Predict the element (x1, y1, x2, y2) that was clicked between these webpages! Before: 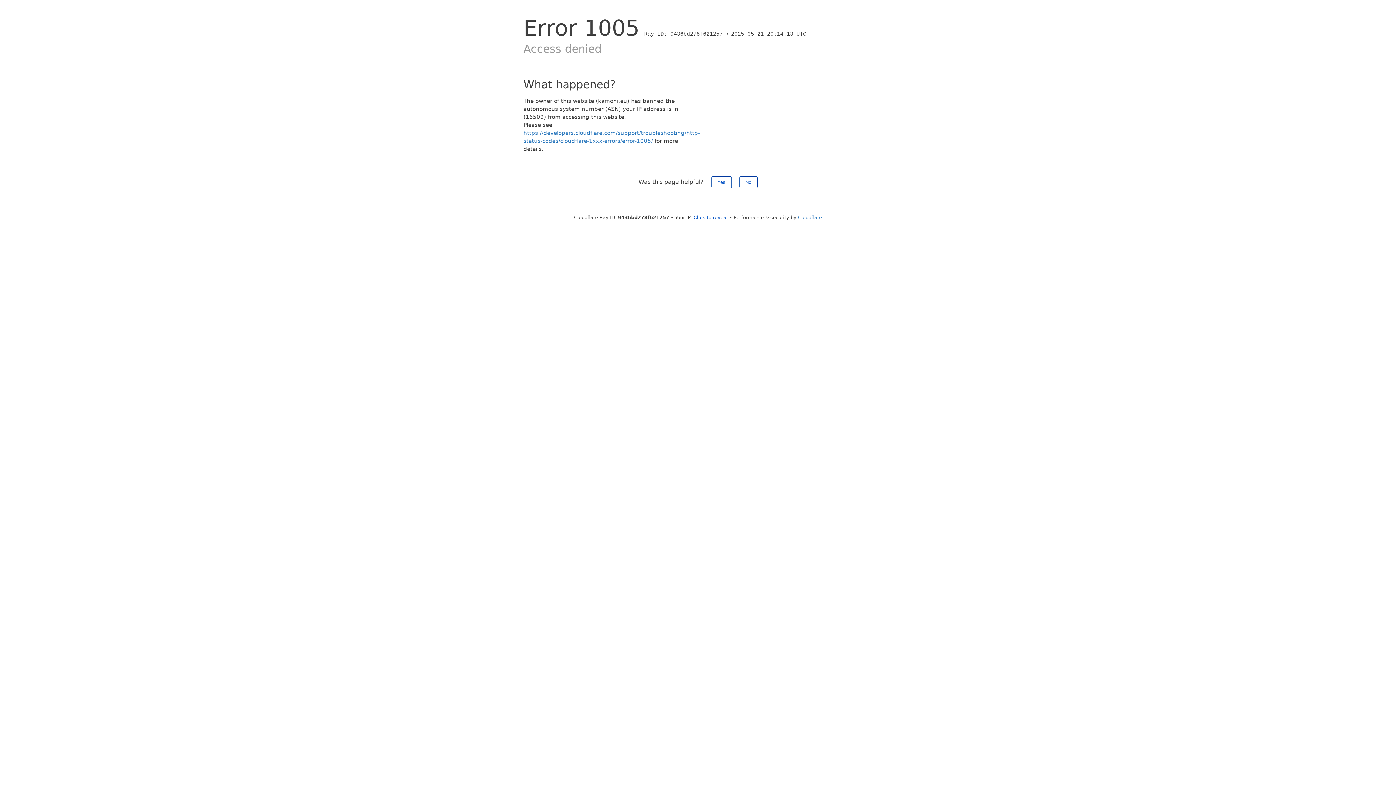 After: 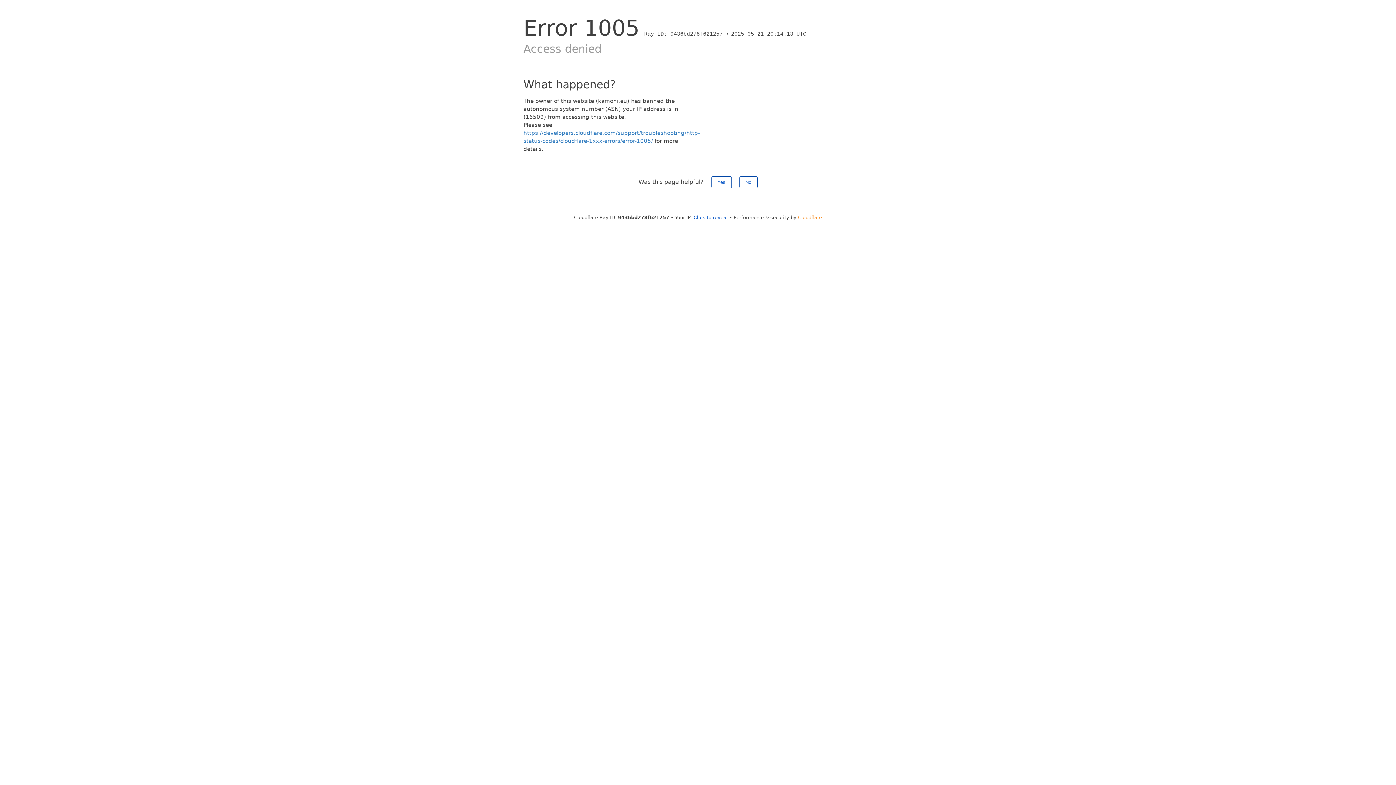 Action: bbox: (798, 214, 822, 220) label: Cloudflare